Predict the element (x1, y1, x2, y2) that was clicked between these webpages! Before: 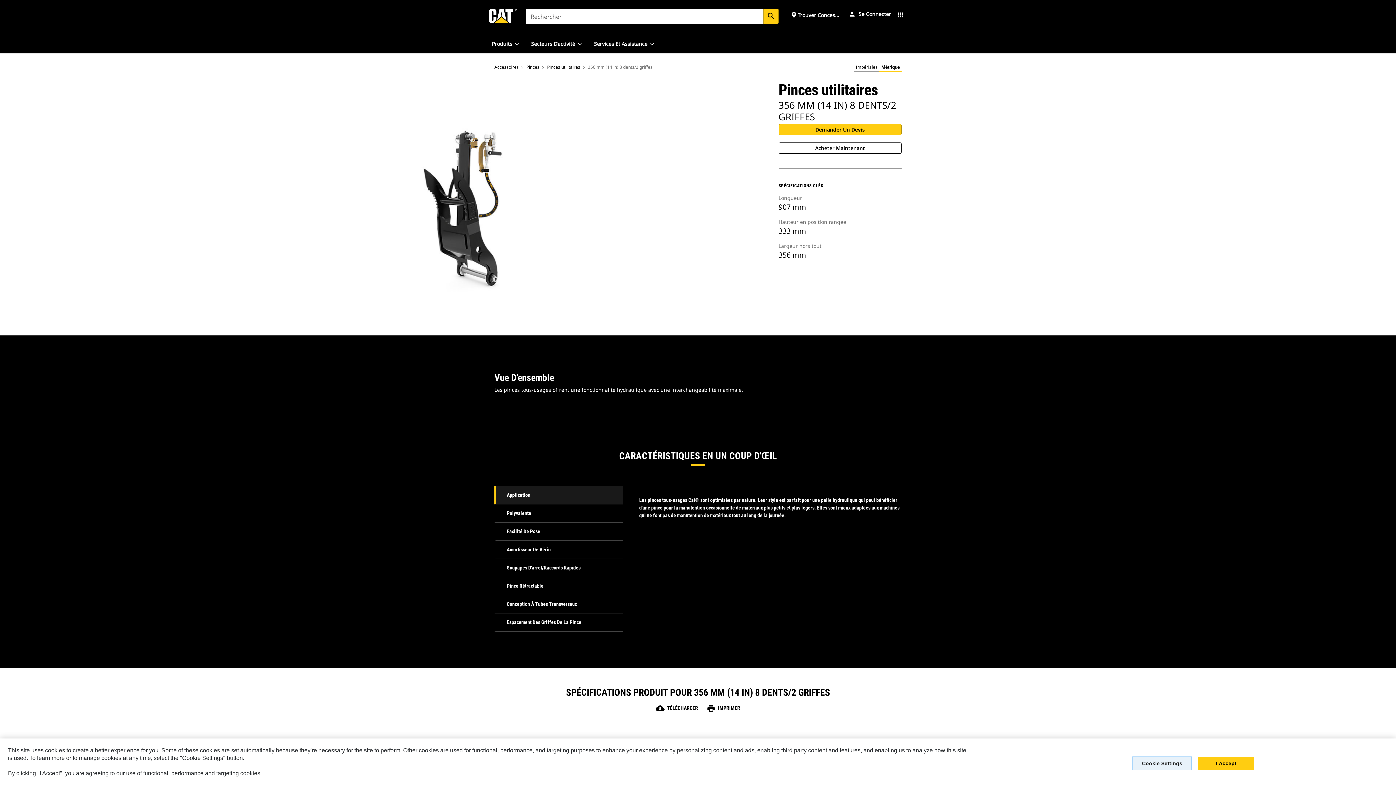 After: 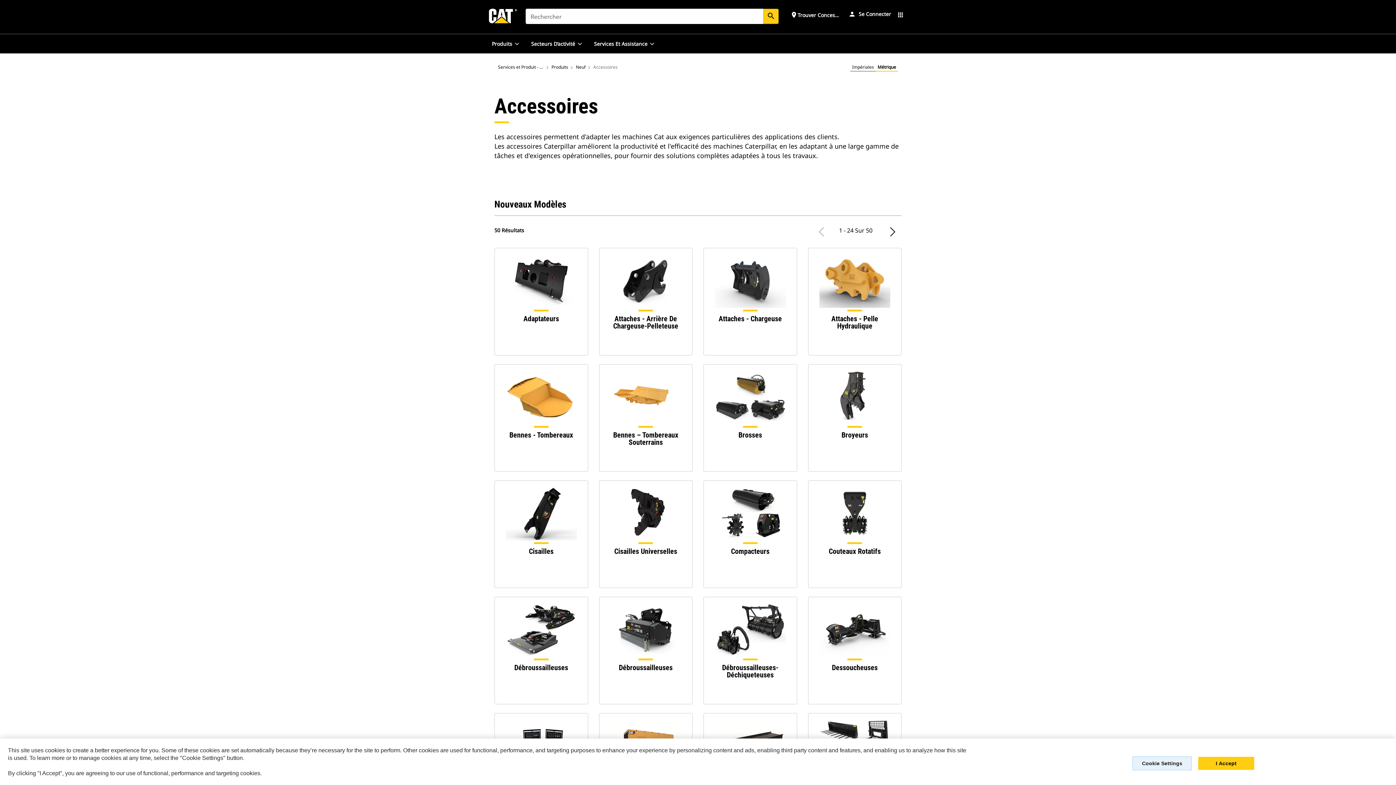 Action: label: Accessoires bbox: (494, 64, 518, 70)